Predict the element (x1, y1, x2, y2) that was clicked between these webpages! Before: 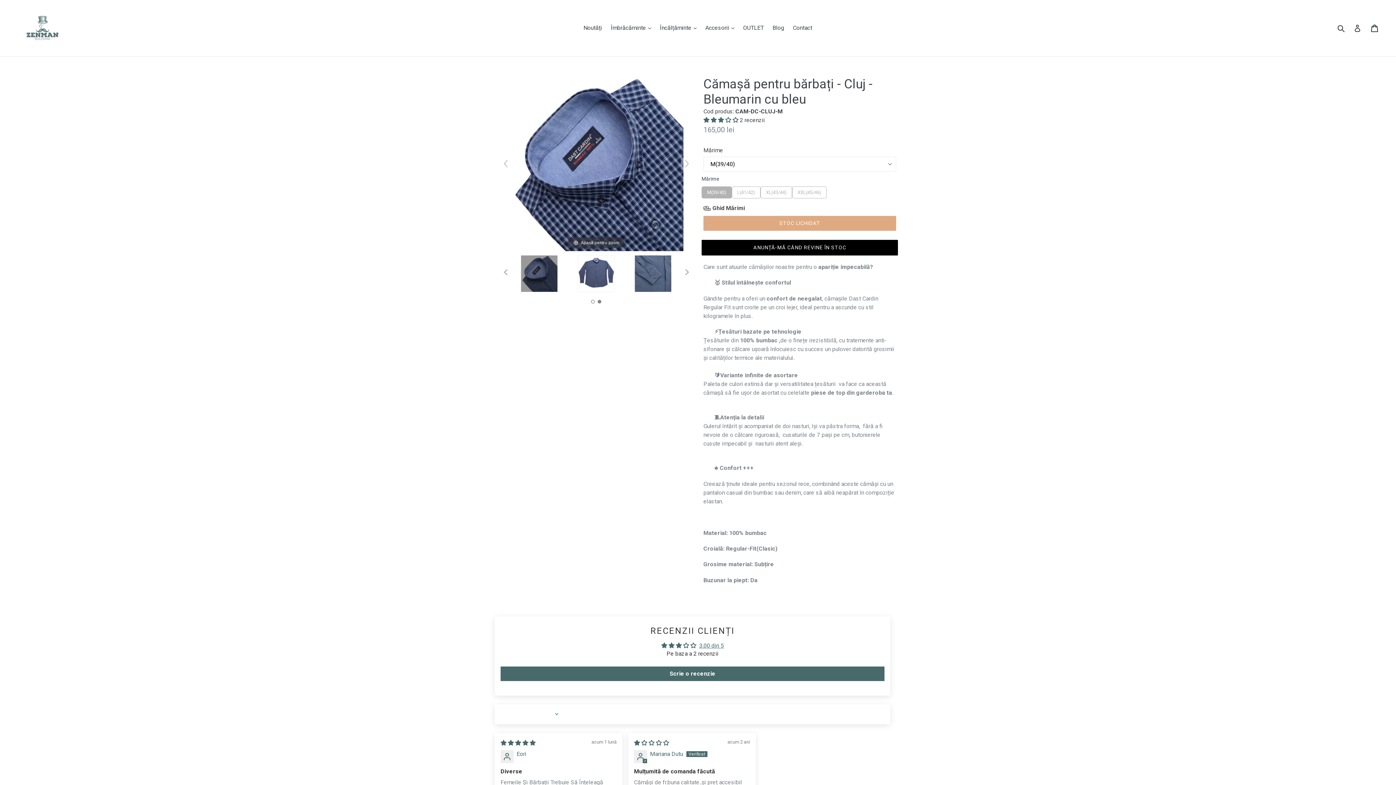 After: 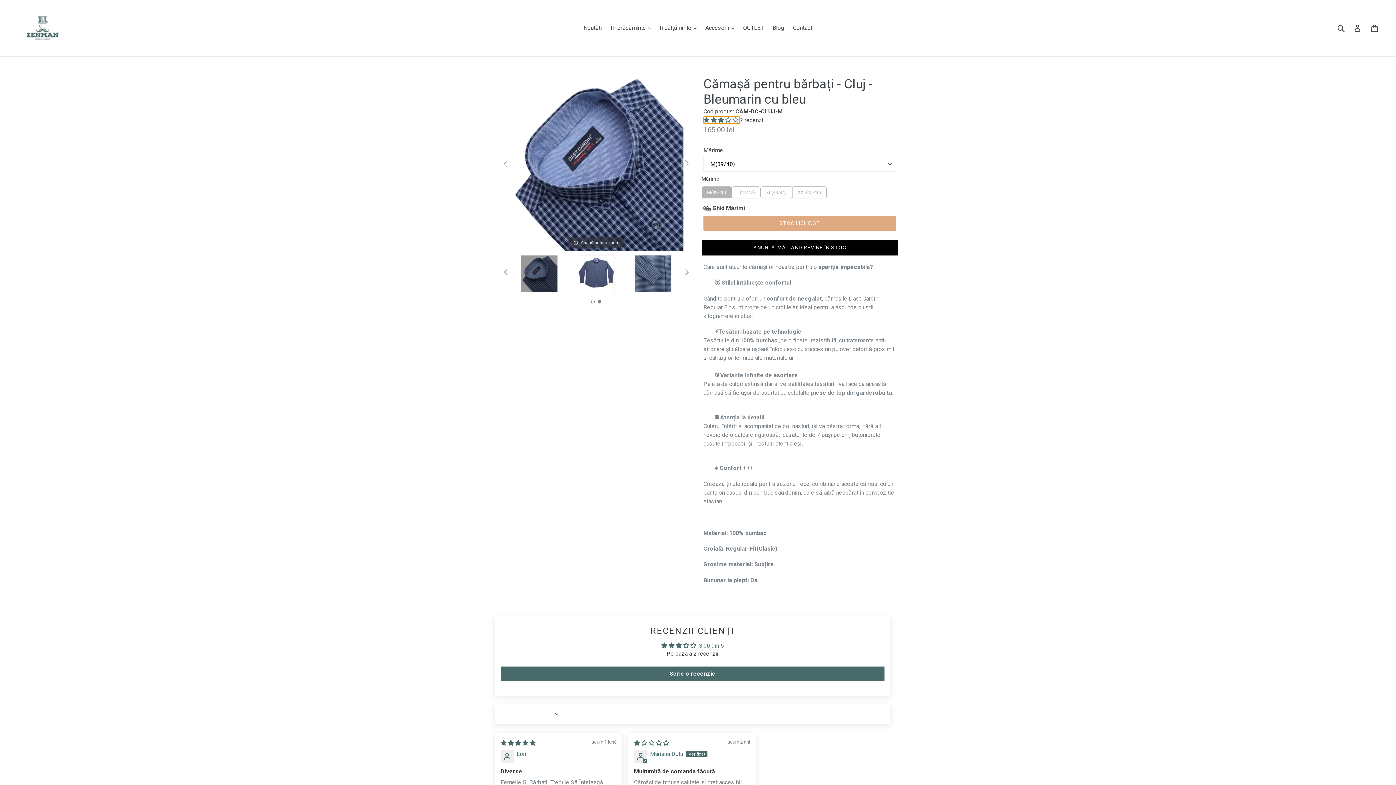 Action: bbox: (703, 116, 740, 123) label: 3.00 stars